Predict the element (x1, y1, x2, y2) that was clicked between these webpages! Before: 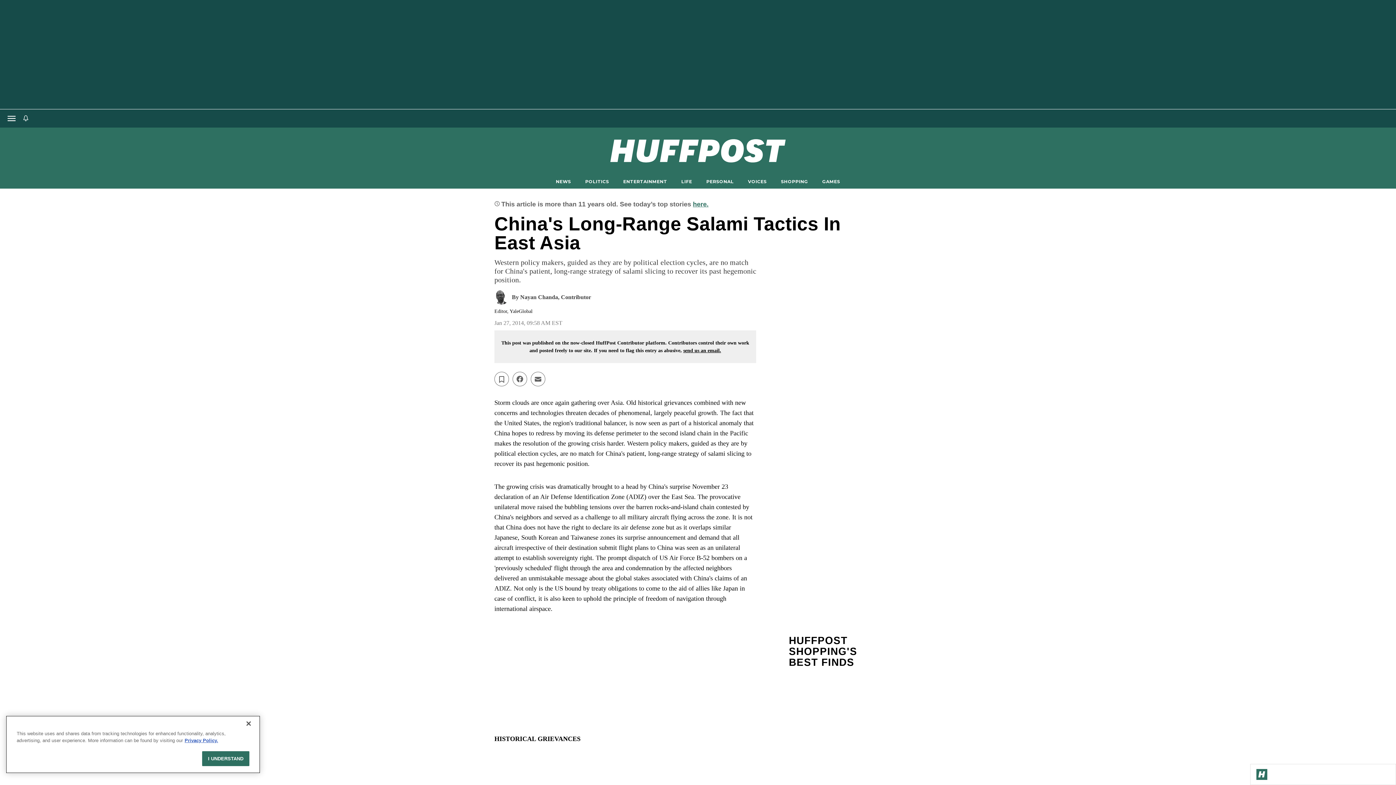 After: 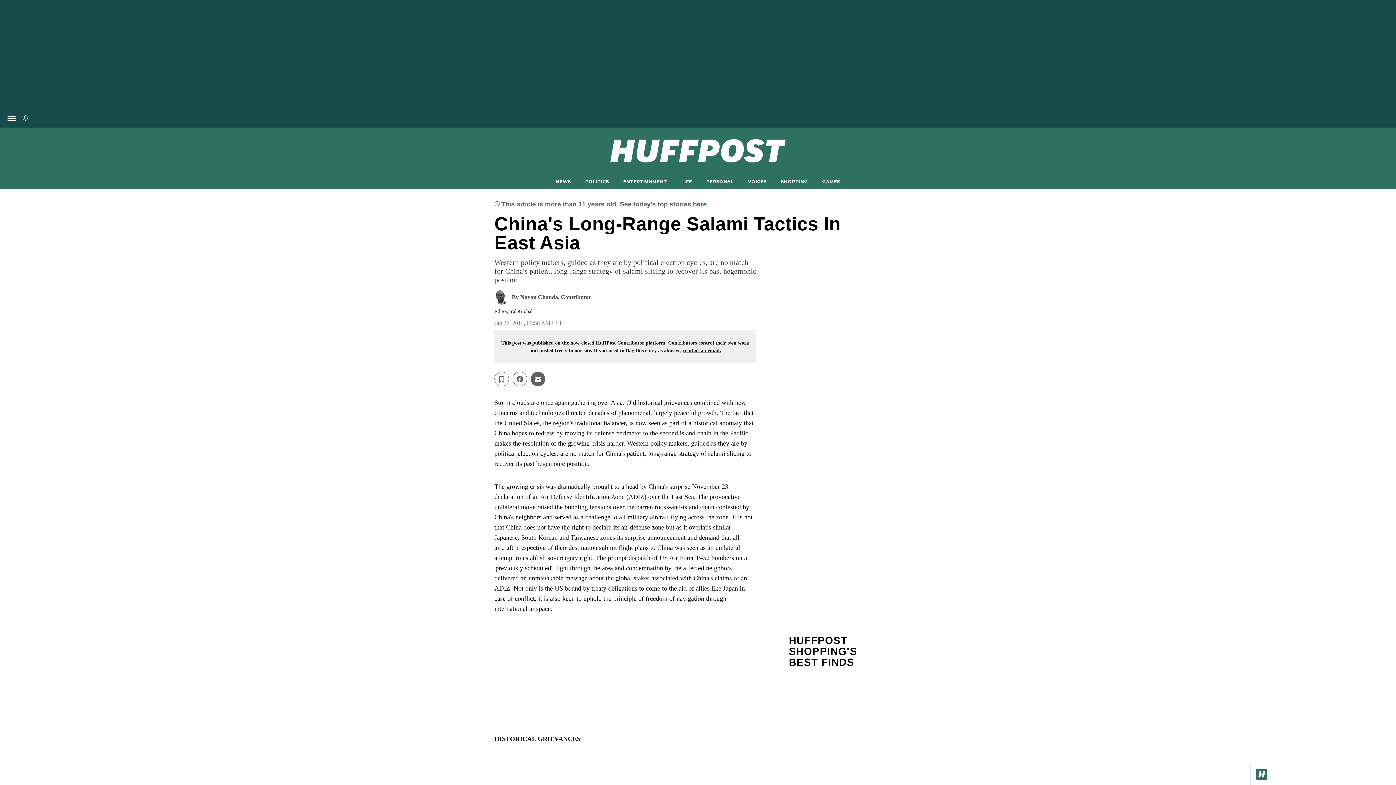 Action: bbox: (530, 372, 545, 386) label: Email this article